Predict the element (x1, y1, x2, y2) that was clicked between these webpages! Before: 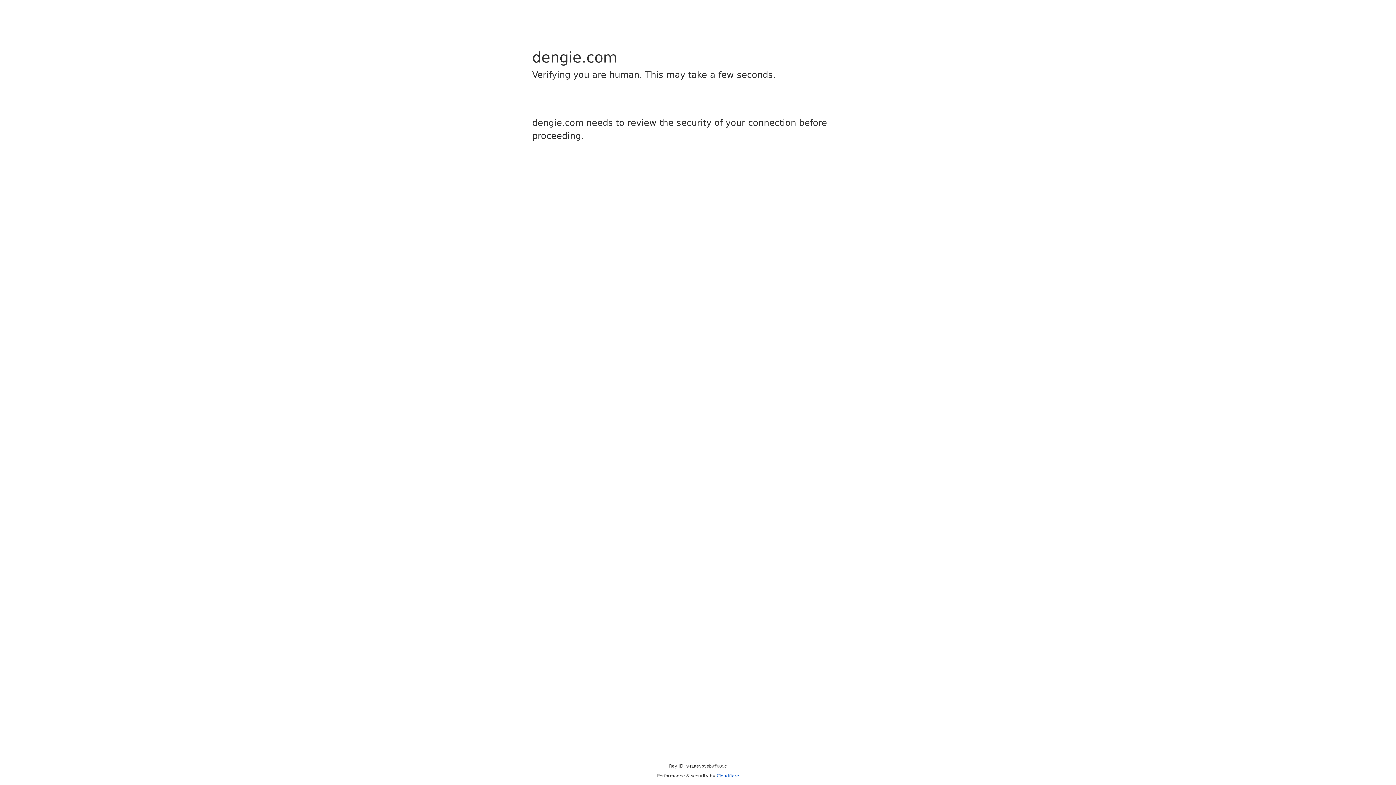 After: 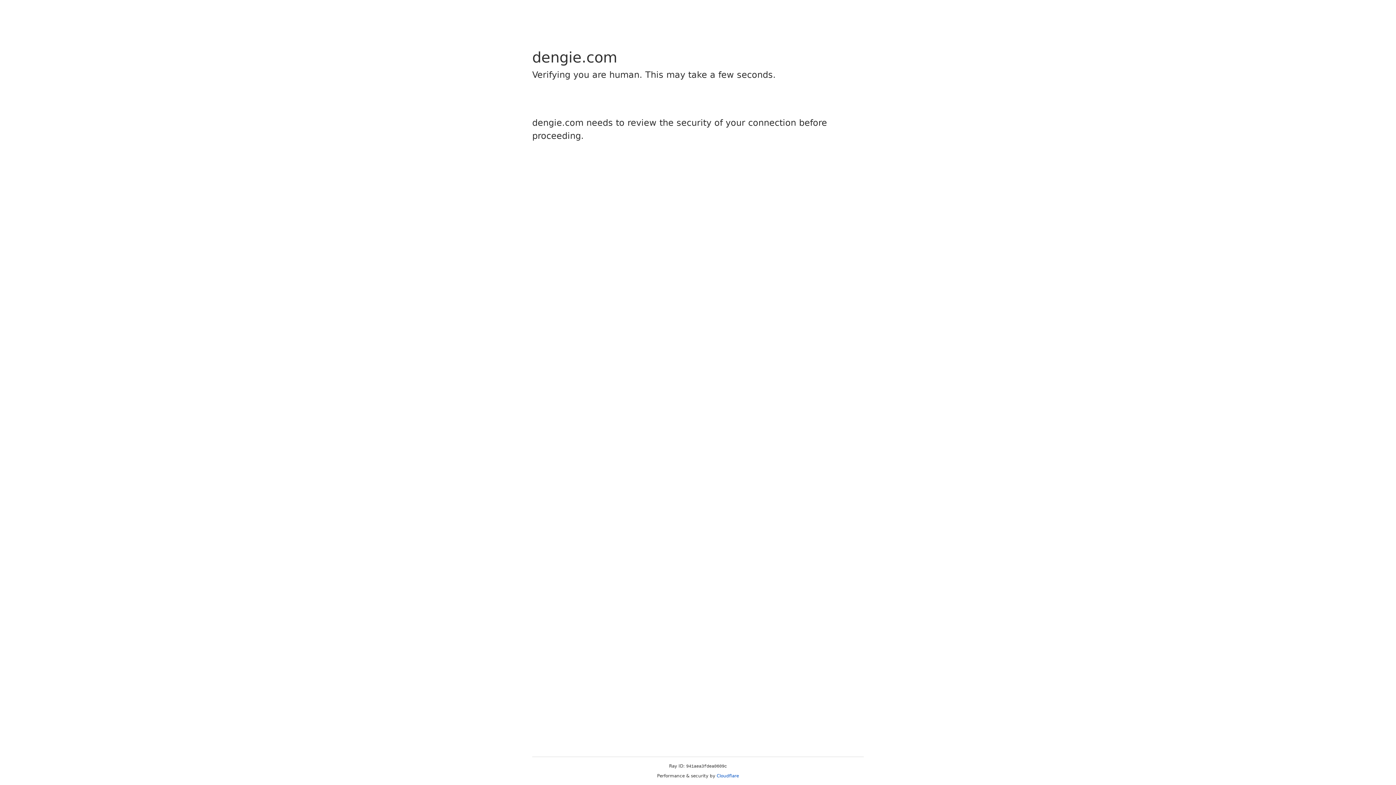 Action: bbox: (716, 773, 739, 778) label: Cloudflare